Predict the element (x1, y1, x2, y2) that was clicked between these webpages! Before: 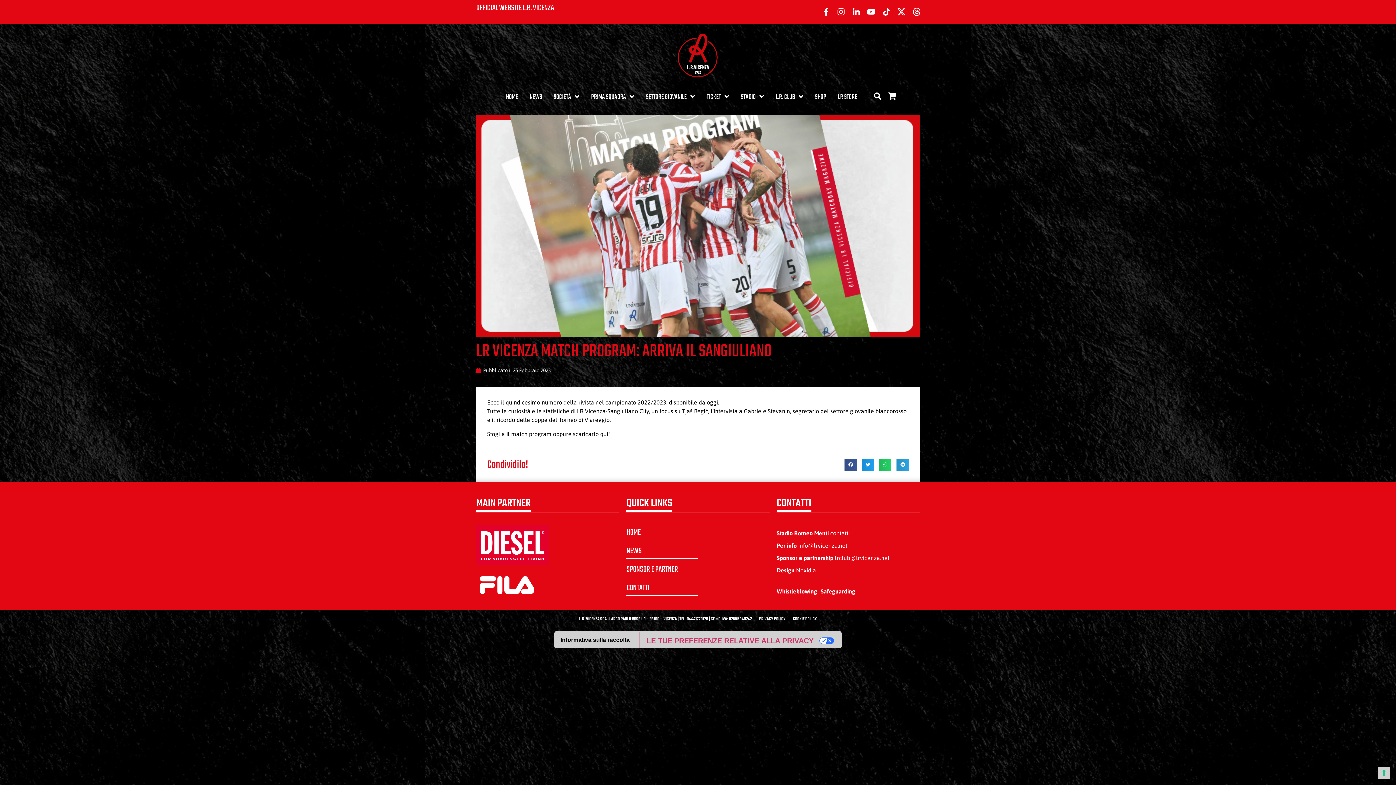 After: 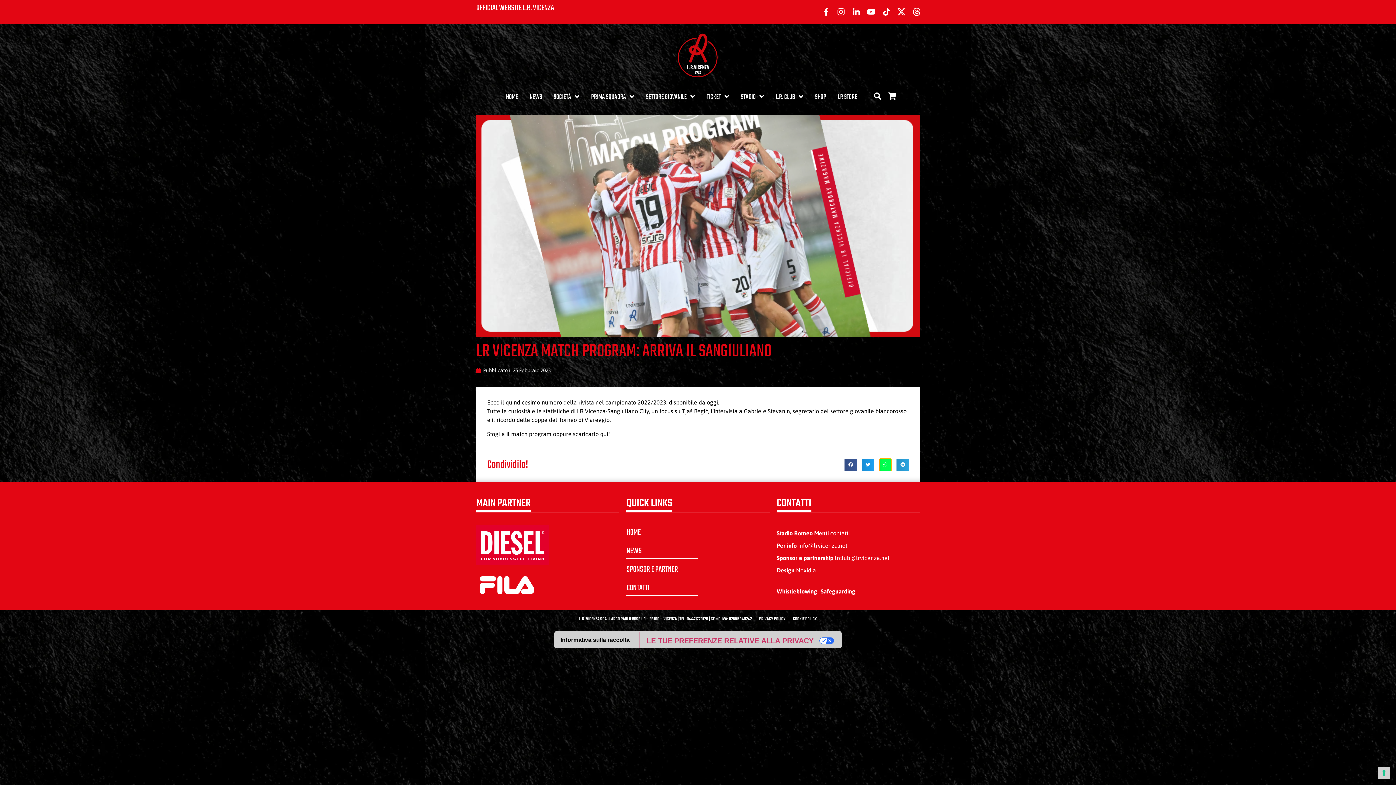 Action: label: Condividi su whatsapp bbox: (879, 459, 891, 471)